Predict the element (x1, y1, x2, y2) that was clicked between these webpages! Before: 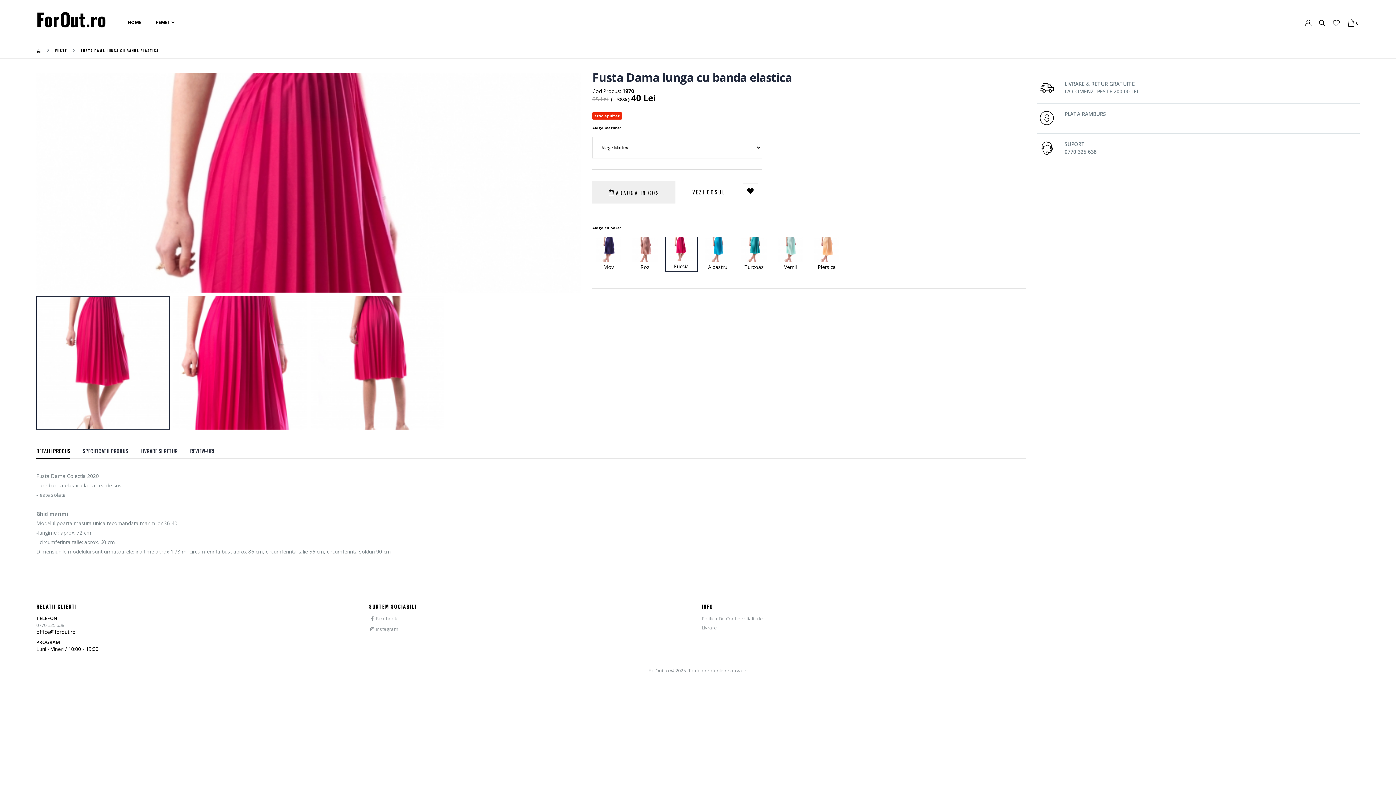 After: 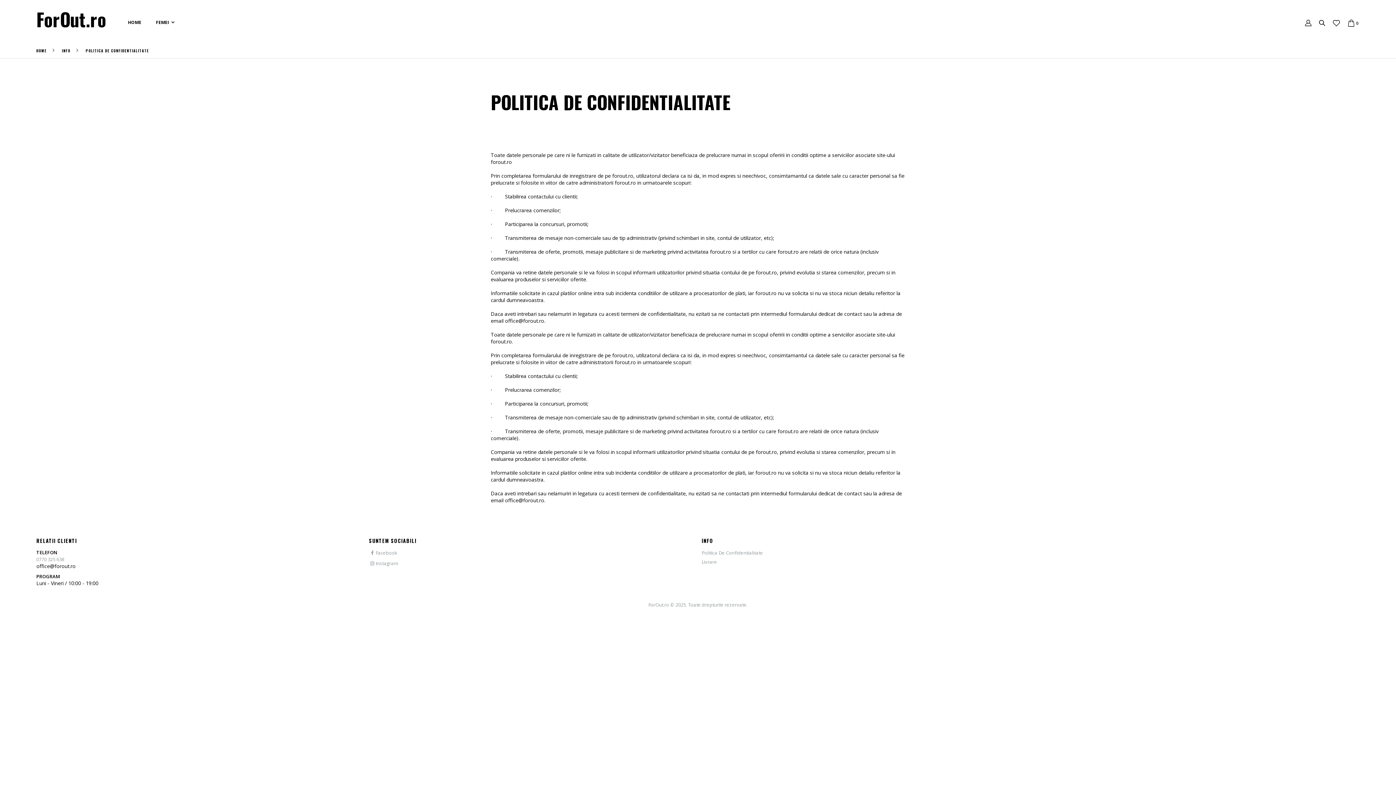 Action: bbox: (701, 615, 763, 622) label: Politica De Confidentialitate